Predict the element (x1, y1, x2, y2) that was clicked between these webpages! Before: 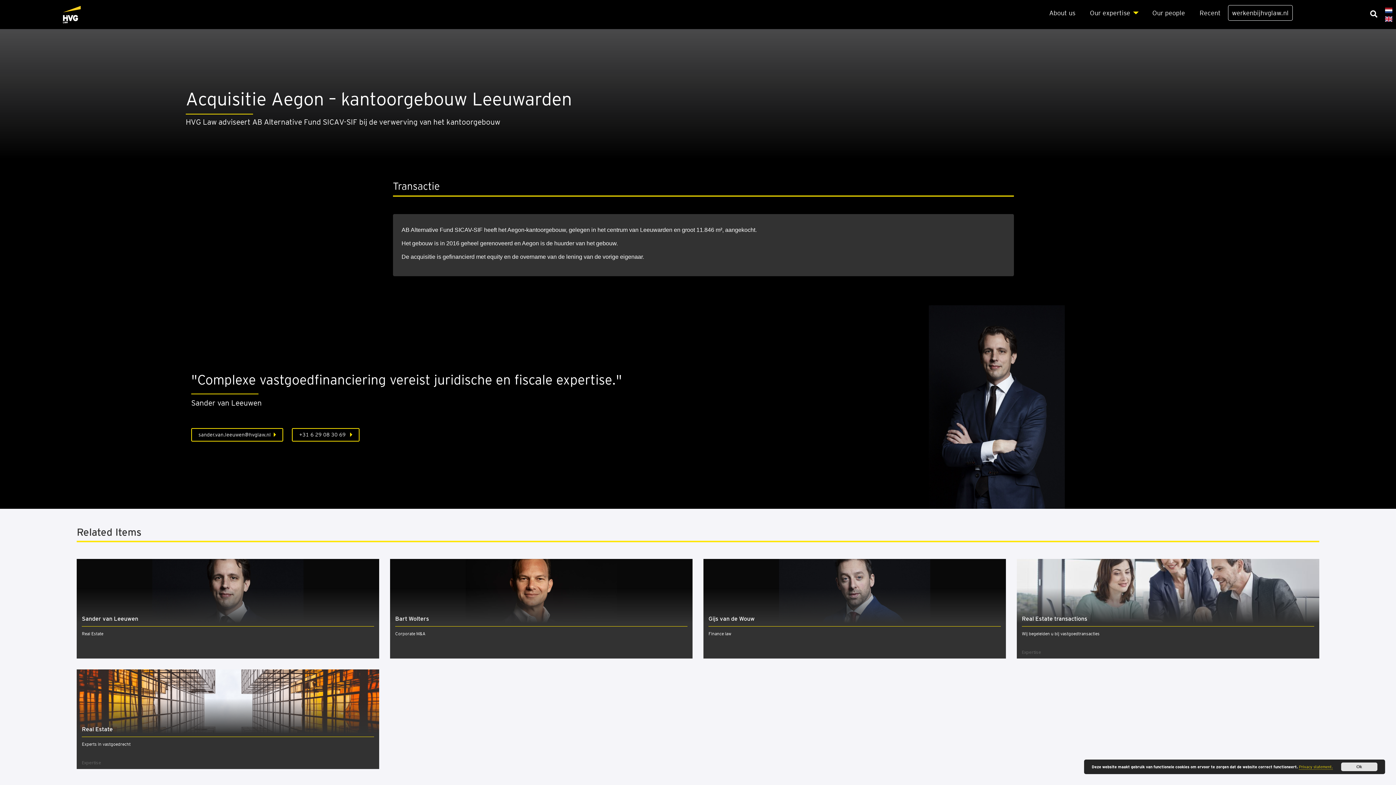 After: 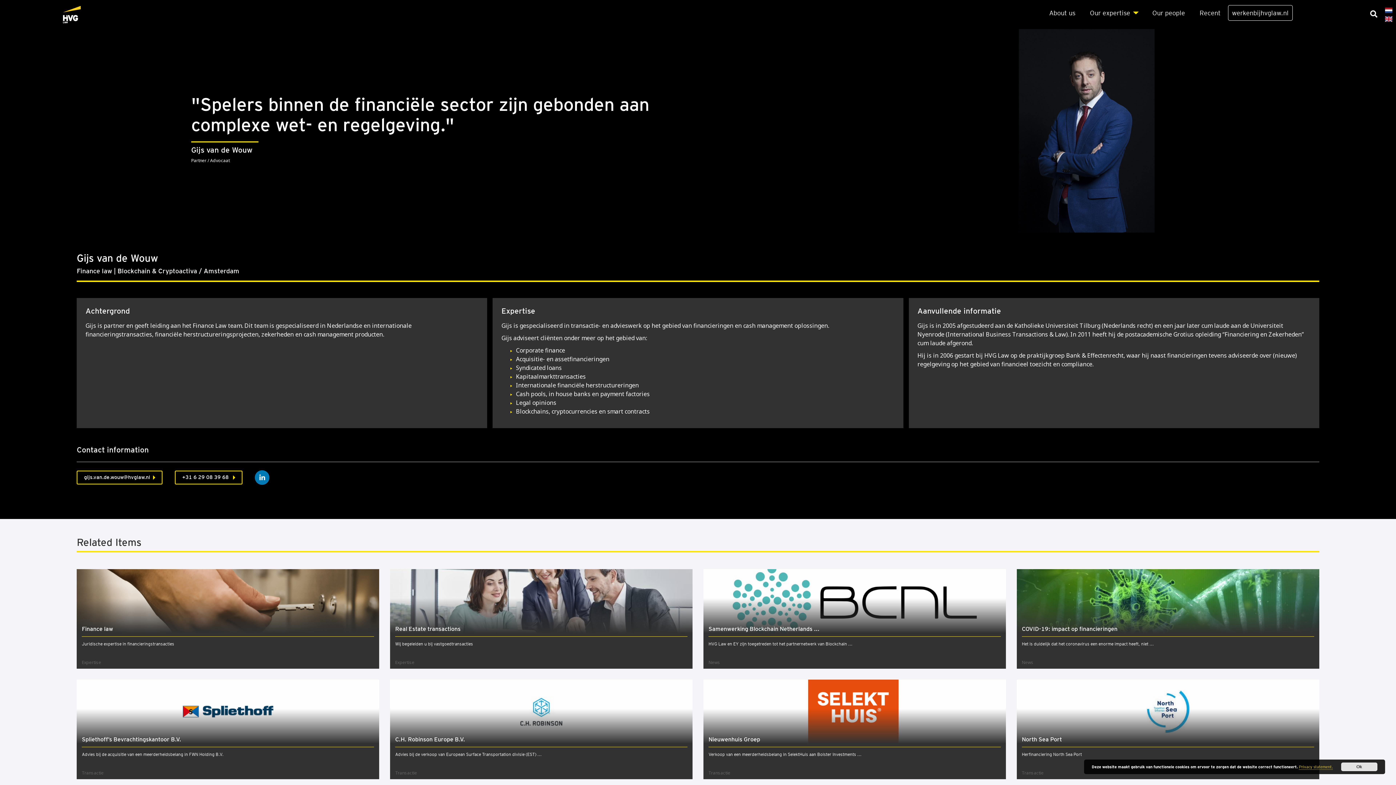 Action: label: Gijs van de Wouw bbox: (708, 615, 754, 622)